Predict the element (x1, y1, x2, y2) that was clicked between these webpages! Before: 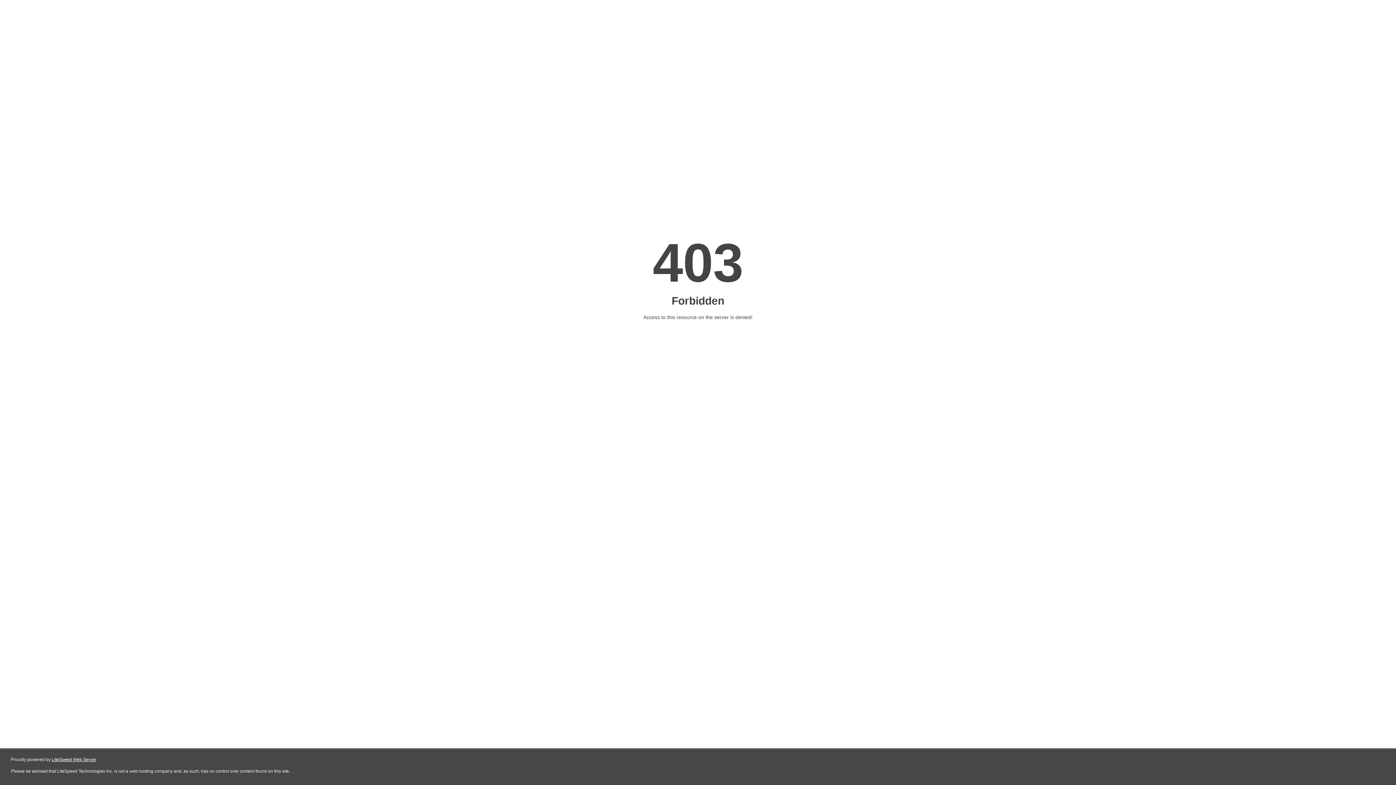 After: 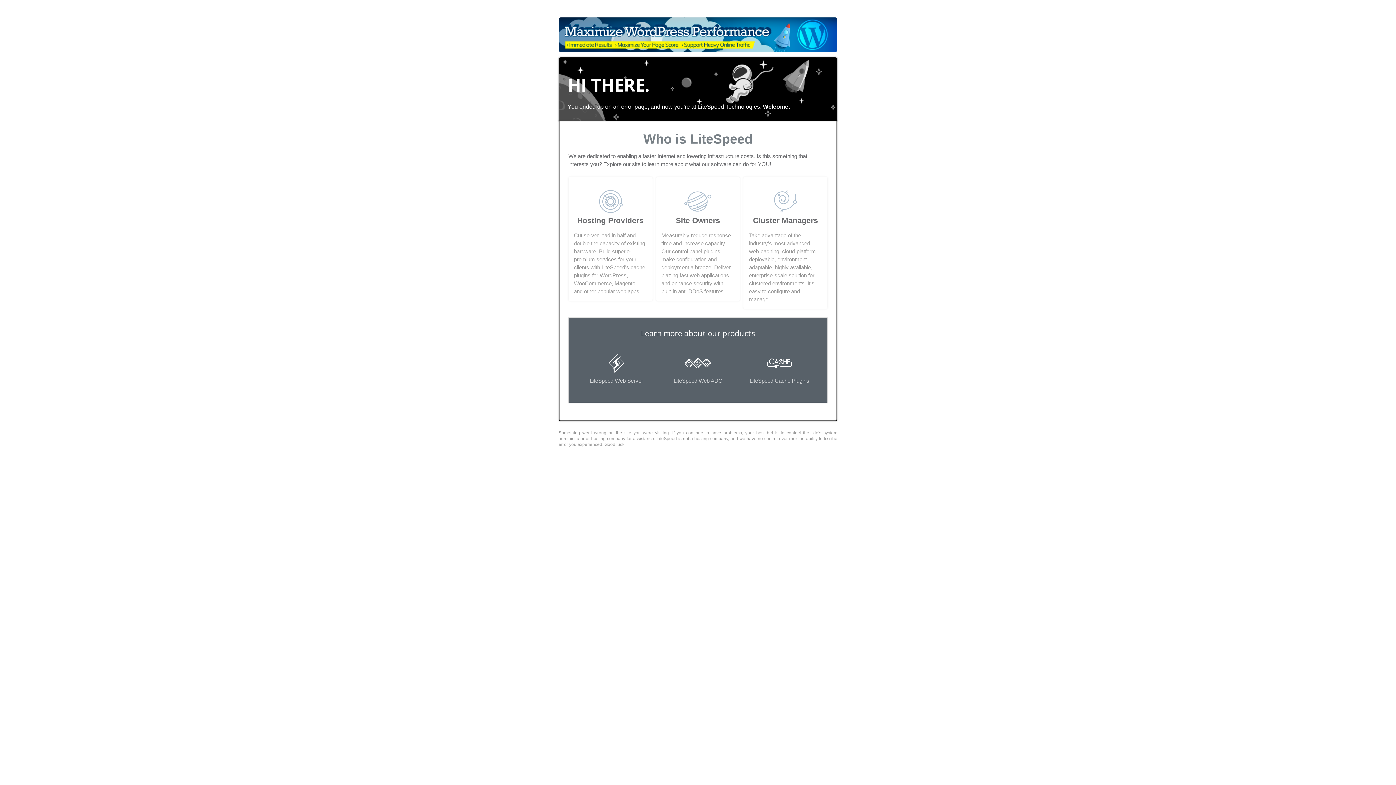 Action: label: LiteSpeed Web Server bbox: (51, 757, 96, 762)